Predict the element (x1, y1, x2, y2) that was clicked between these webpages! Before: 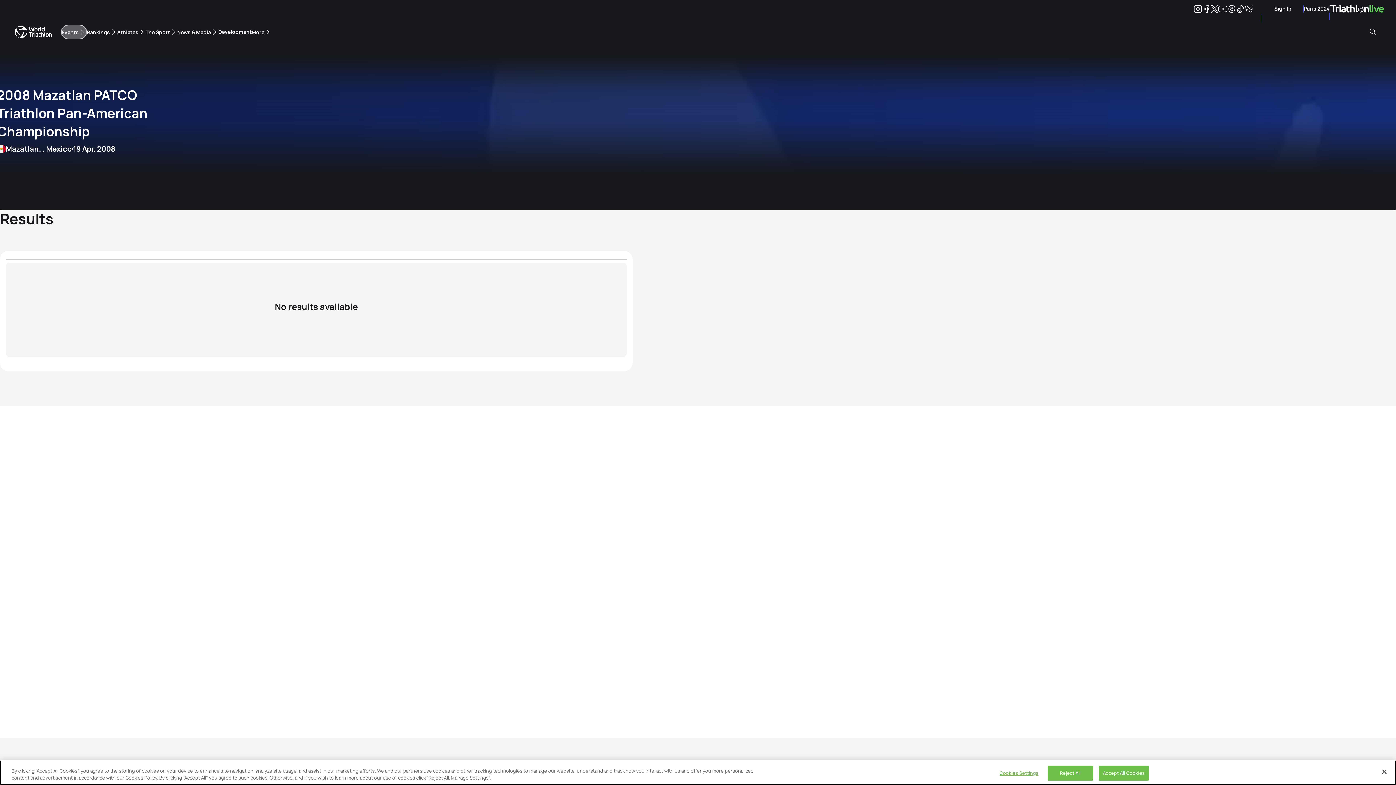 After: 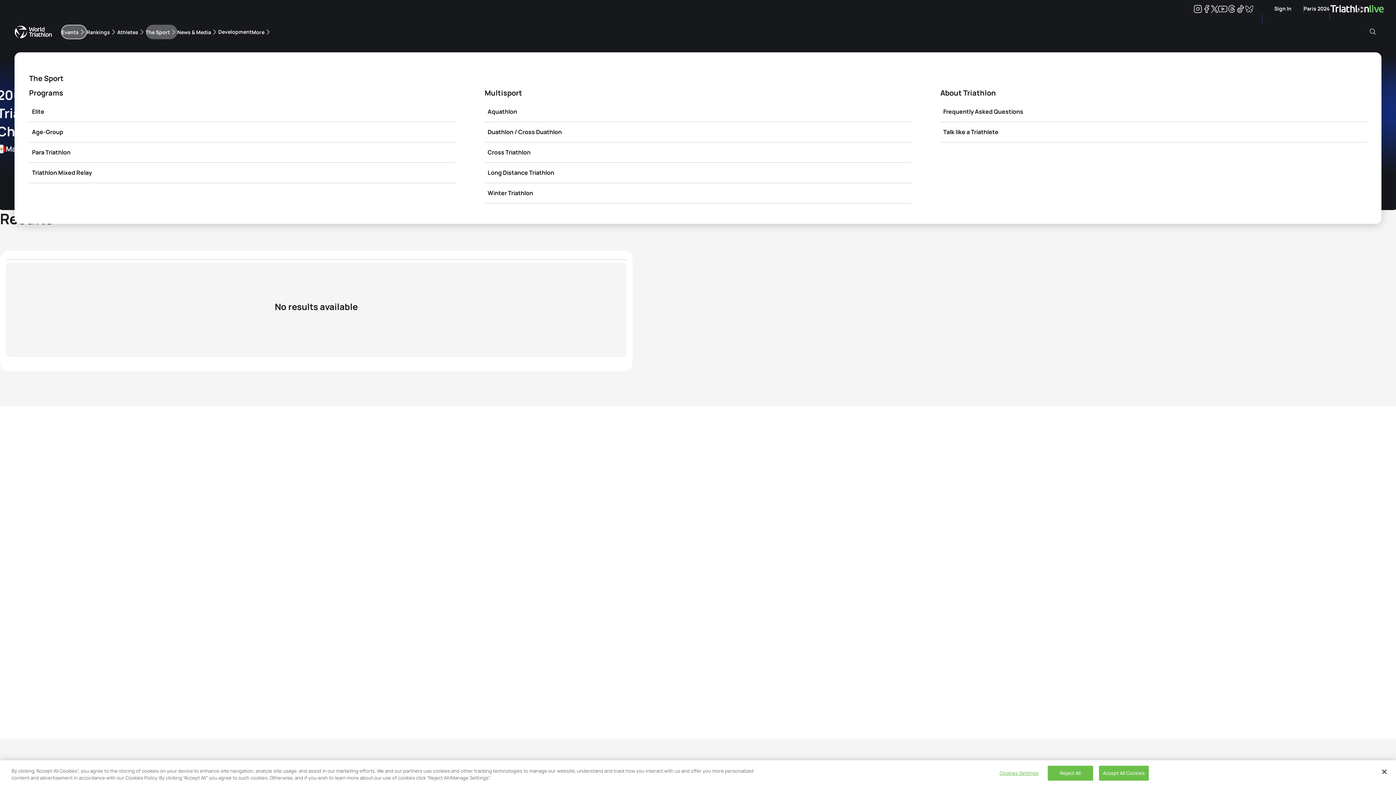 Action: label: The Sport bbox: (145, 24, 177, 39)